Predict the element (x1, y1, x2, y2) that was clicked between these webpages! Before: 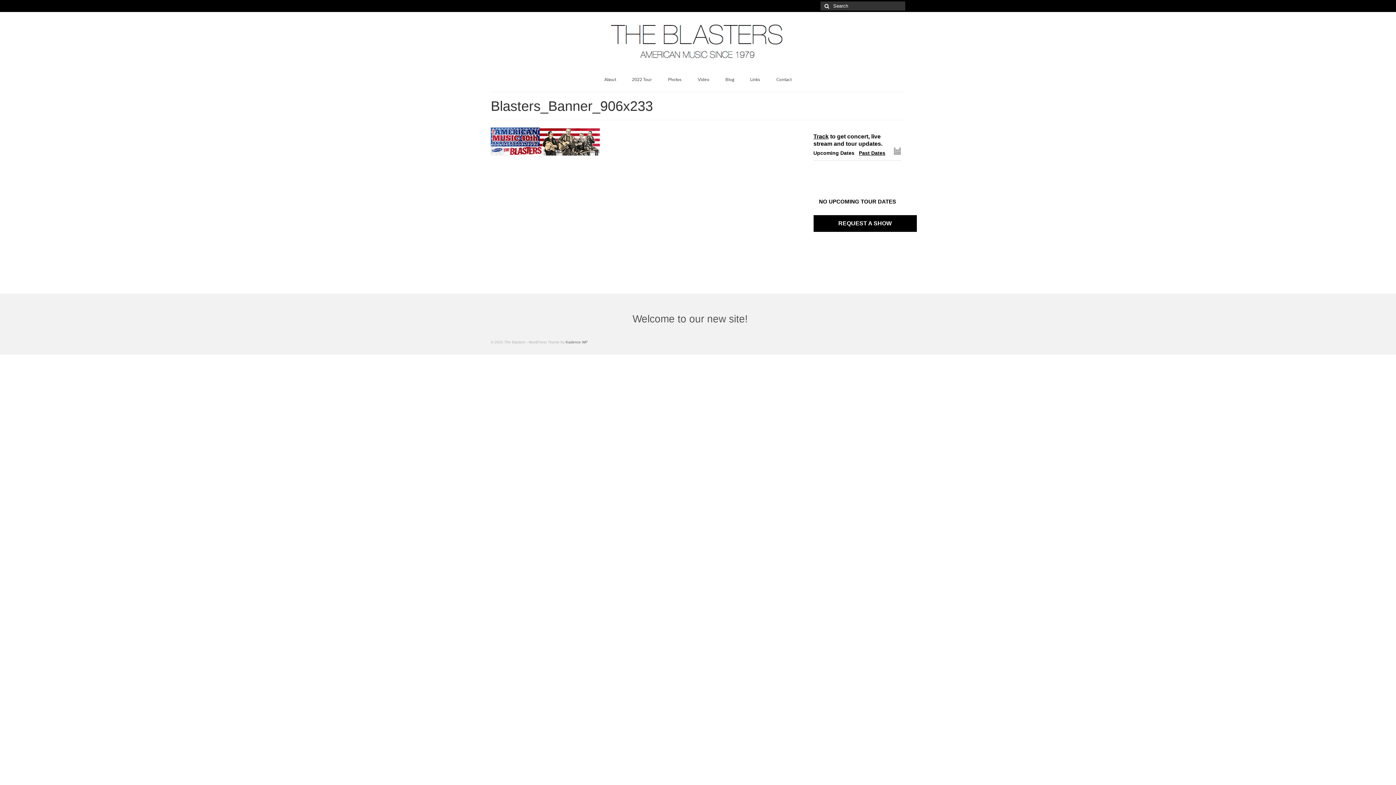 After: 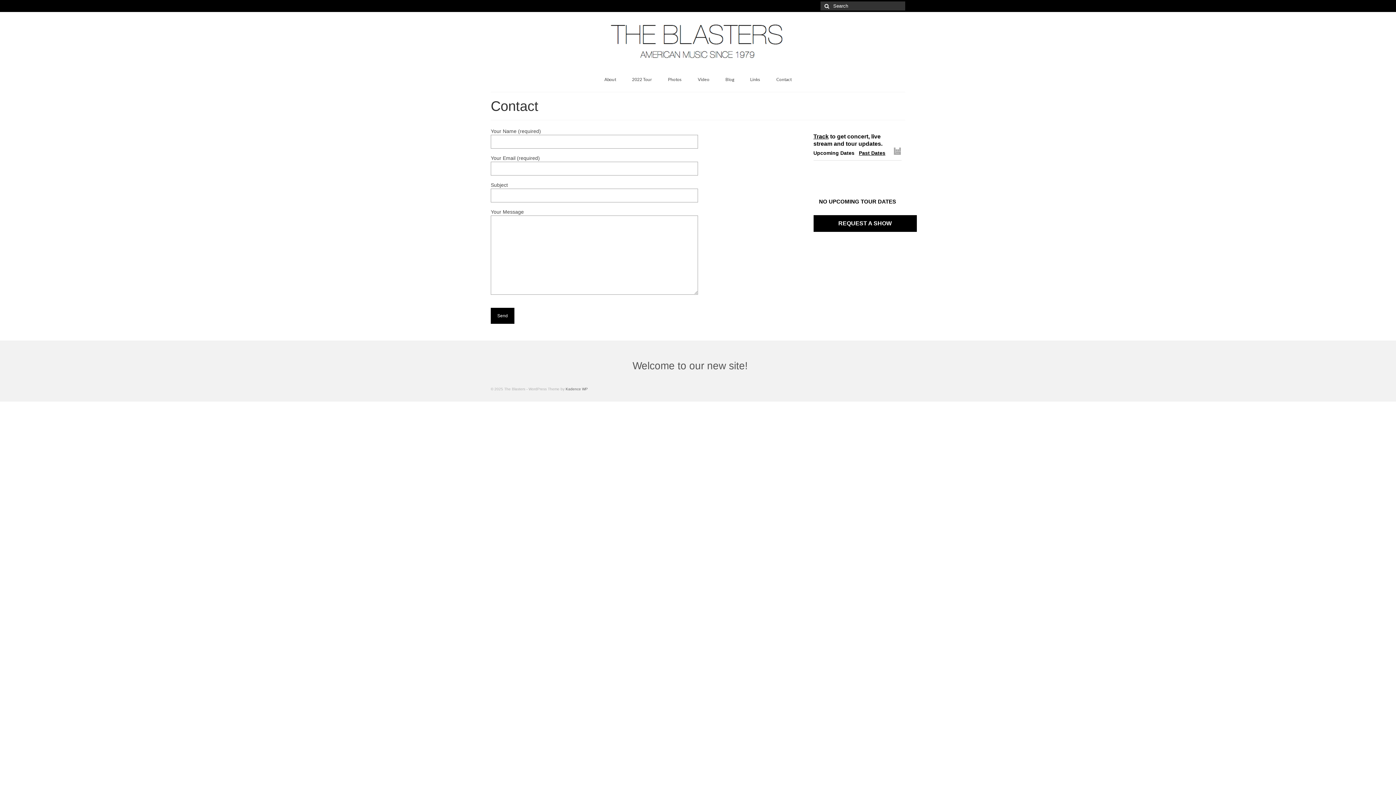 Action: bbox: (769, 72, 799, 86) label: Contact